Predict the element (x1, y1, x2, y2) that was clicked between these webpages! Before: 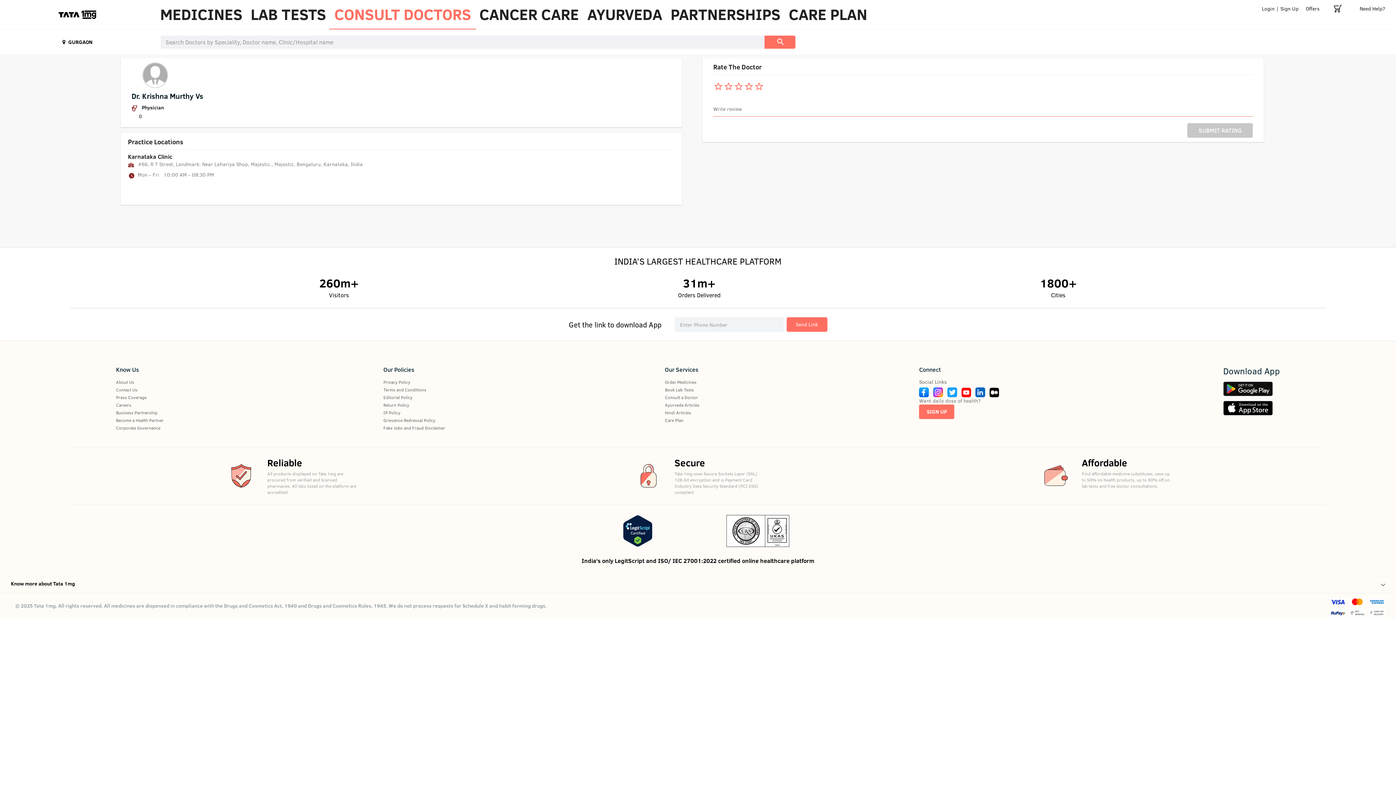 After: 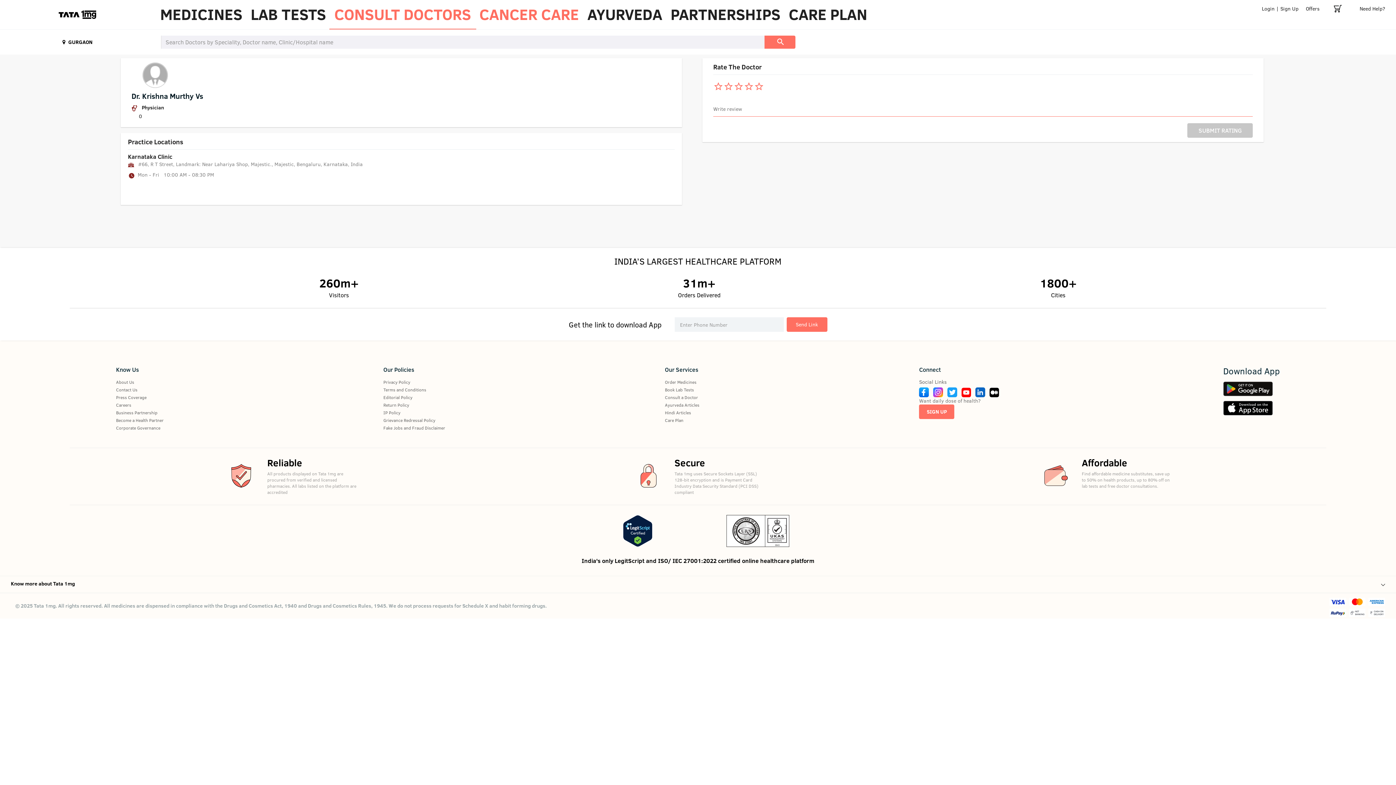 Action: label: CANCER CARE bbox: (474, 0, 584, 28)